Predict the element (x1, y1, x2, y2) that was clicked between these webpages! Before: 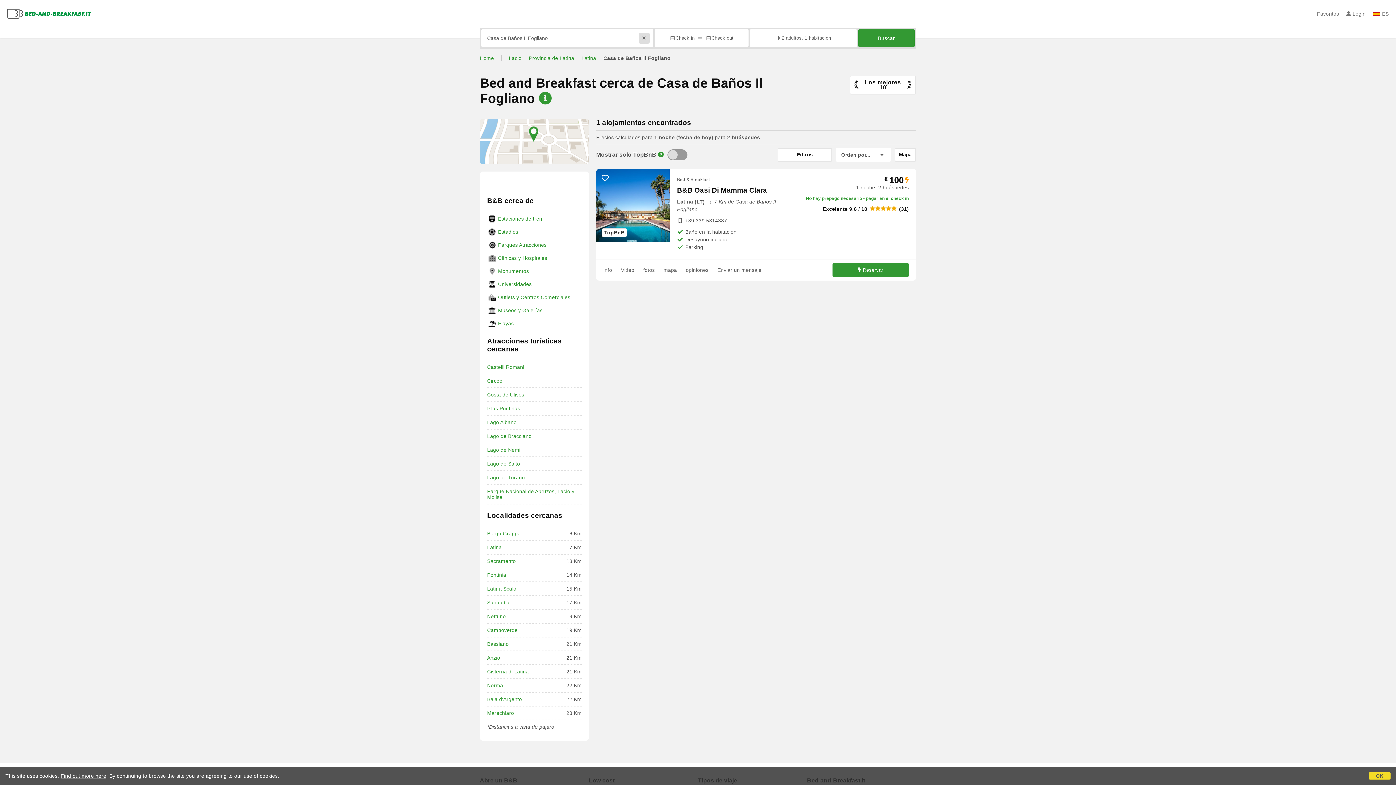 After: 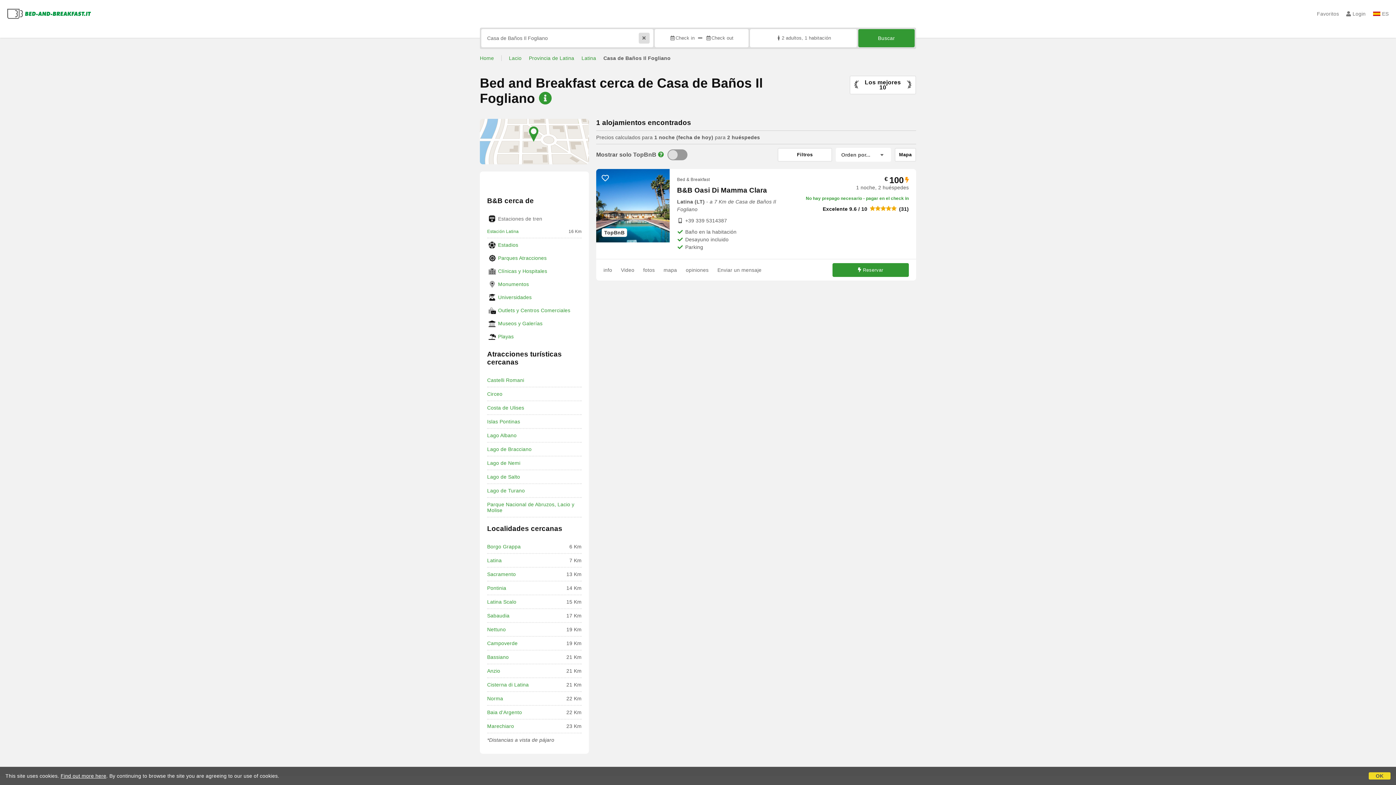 Action: bbox: (487, 212, 581, 225) label: Estaciones de tren